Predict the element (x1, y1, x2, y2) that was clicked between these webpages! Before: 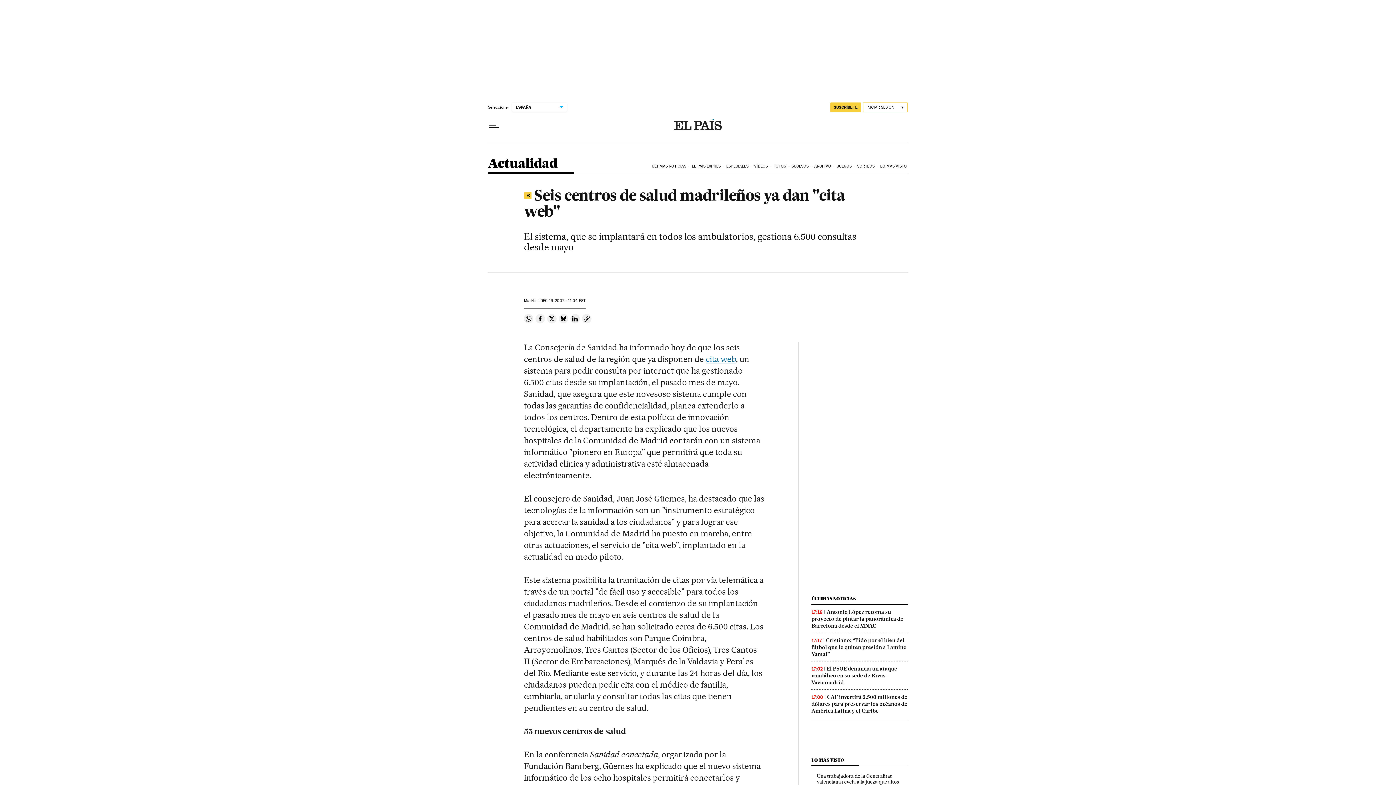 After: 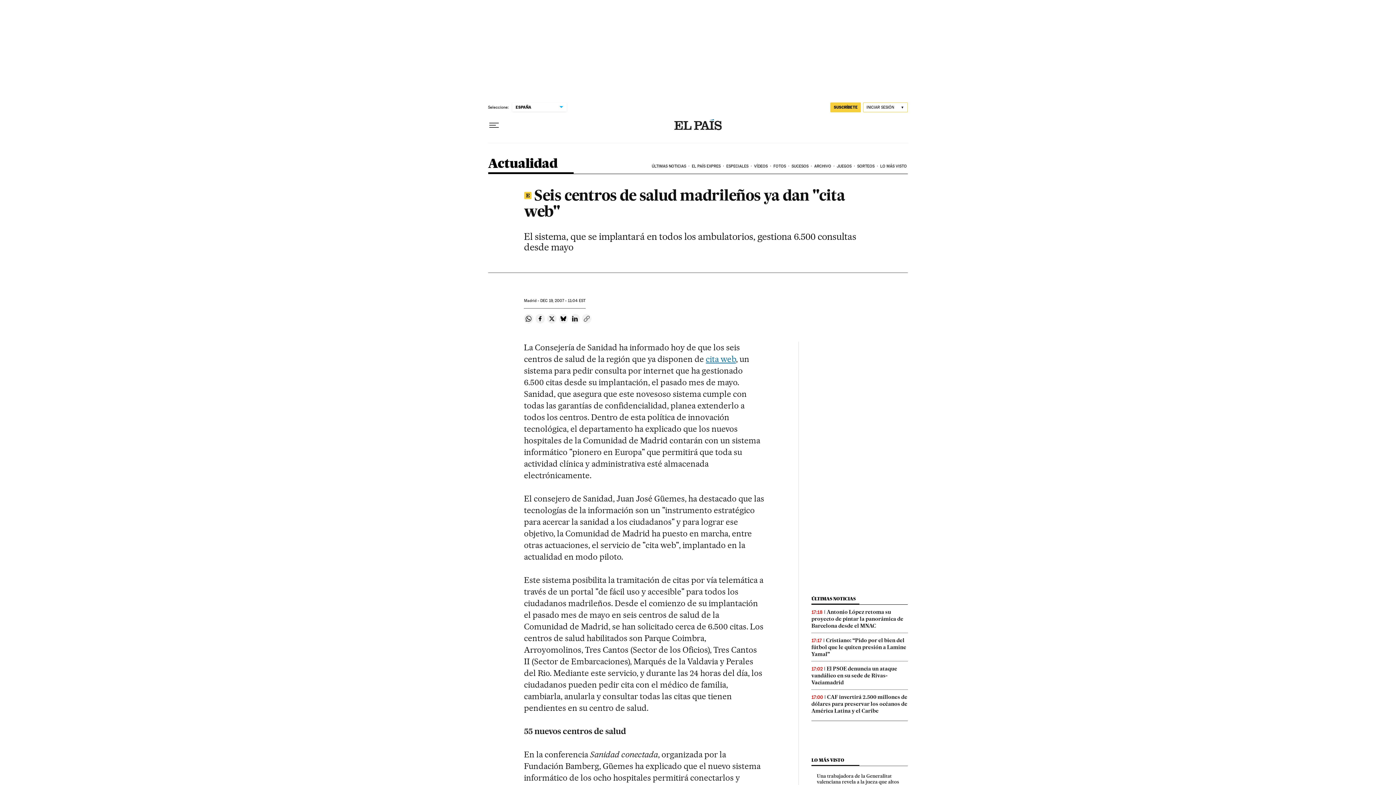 Action: bbox: (582, 314, 591, 323) label: Copiar enlace